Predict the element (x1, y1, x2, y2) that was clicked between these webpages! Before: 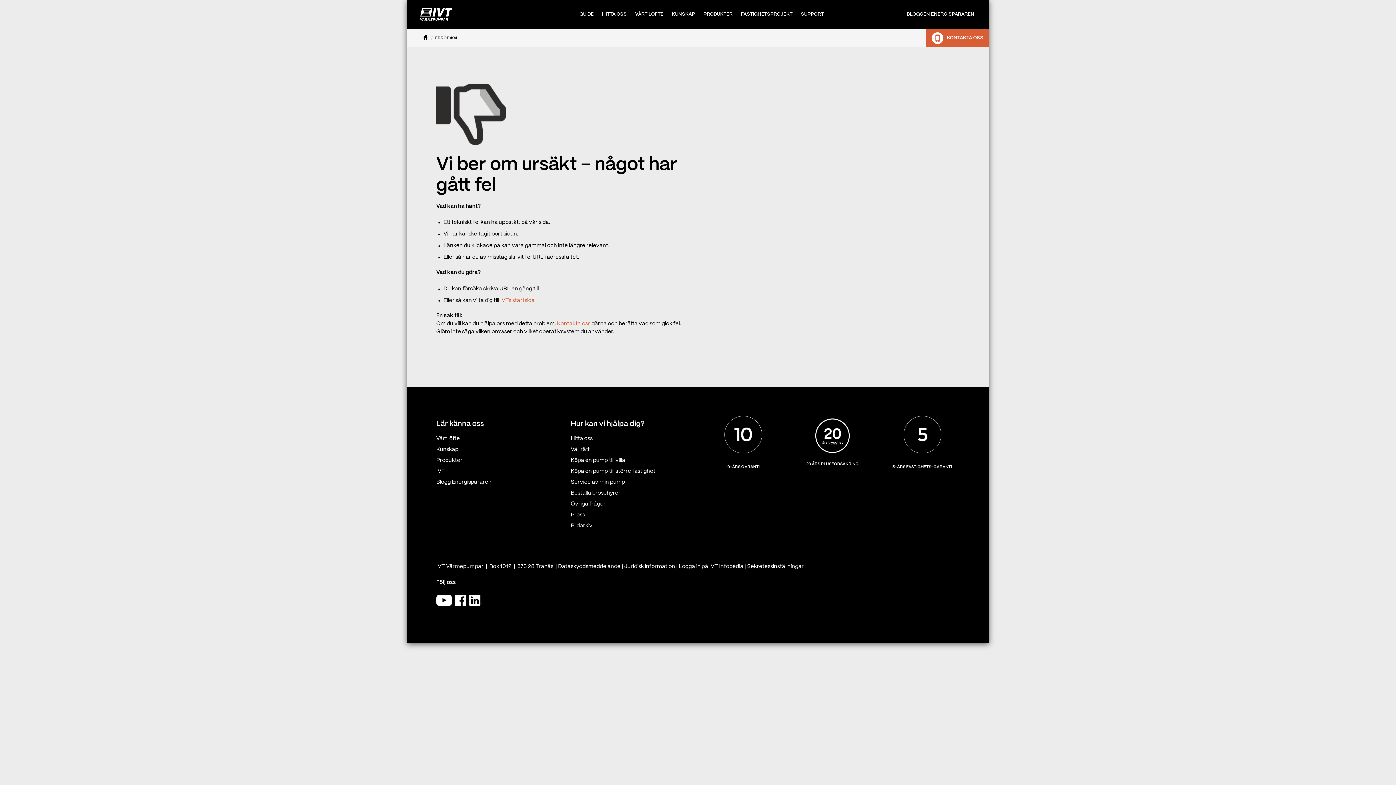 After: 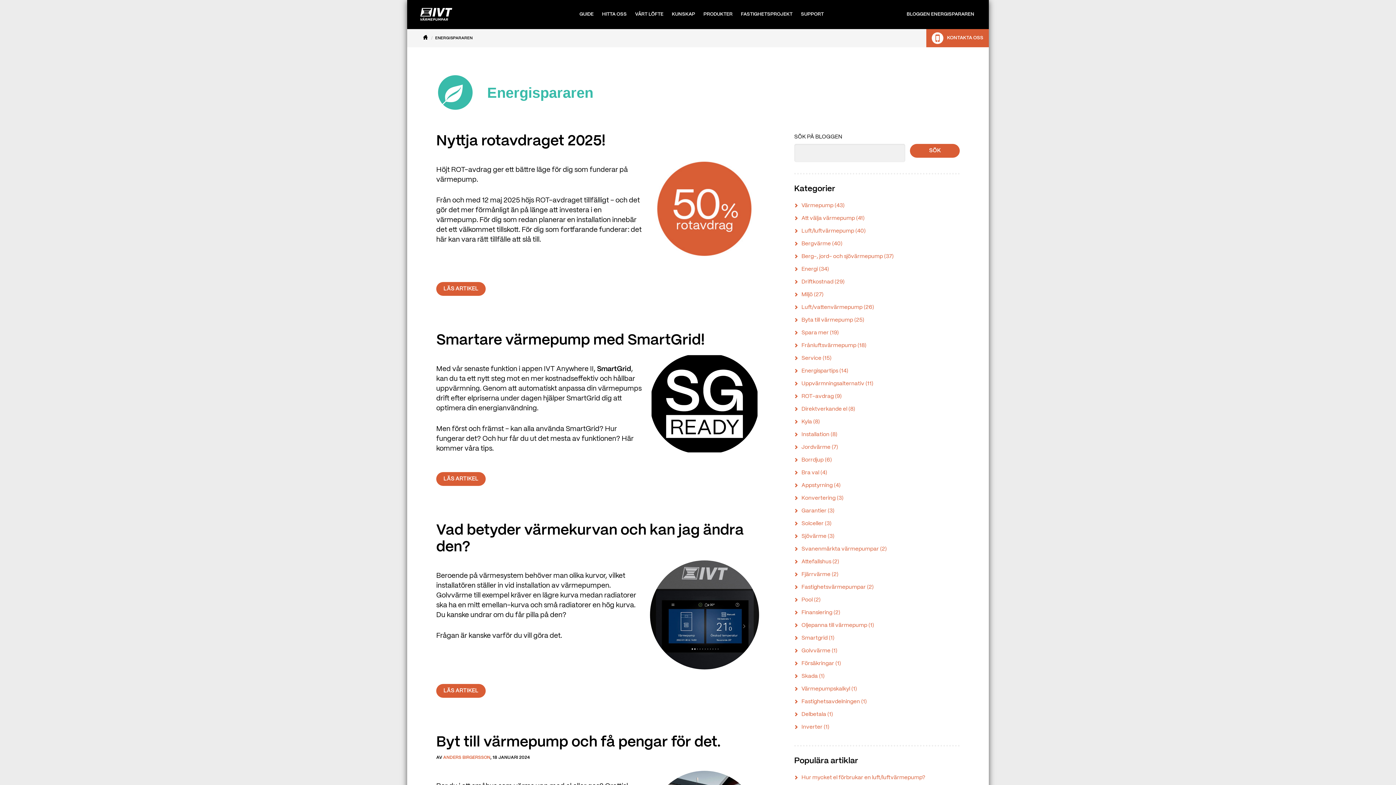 Action: bbox: (906, 0, 974, 29) label: BLOGGEN ENERGISPARAREN